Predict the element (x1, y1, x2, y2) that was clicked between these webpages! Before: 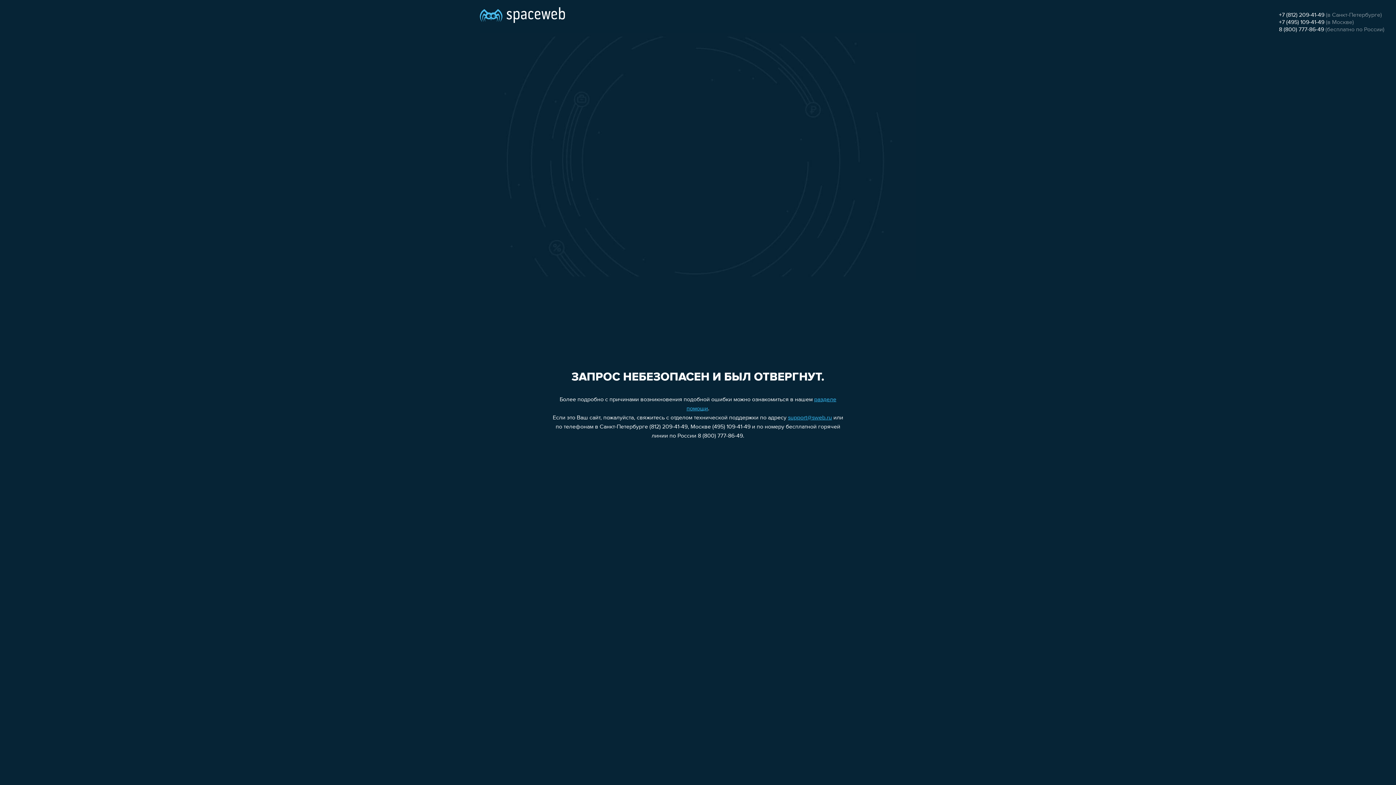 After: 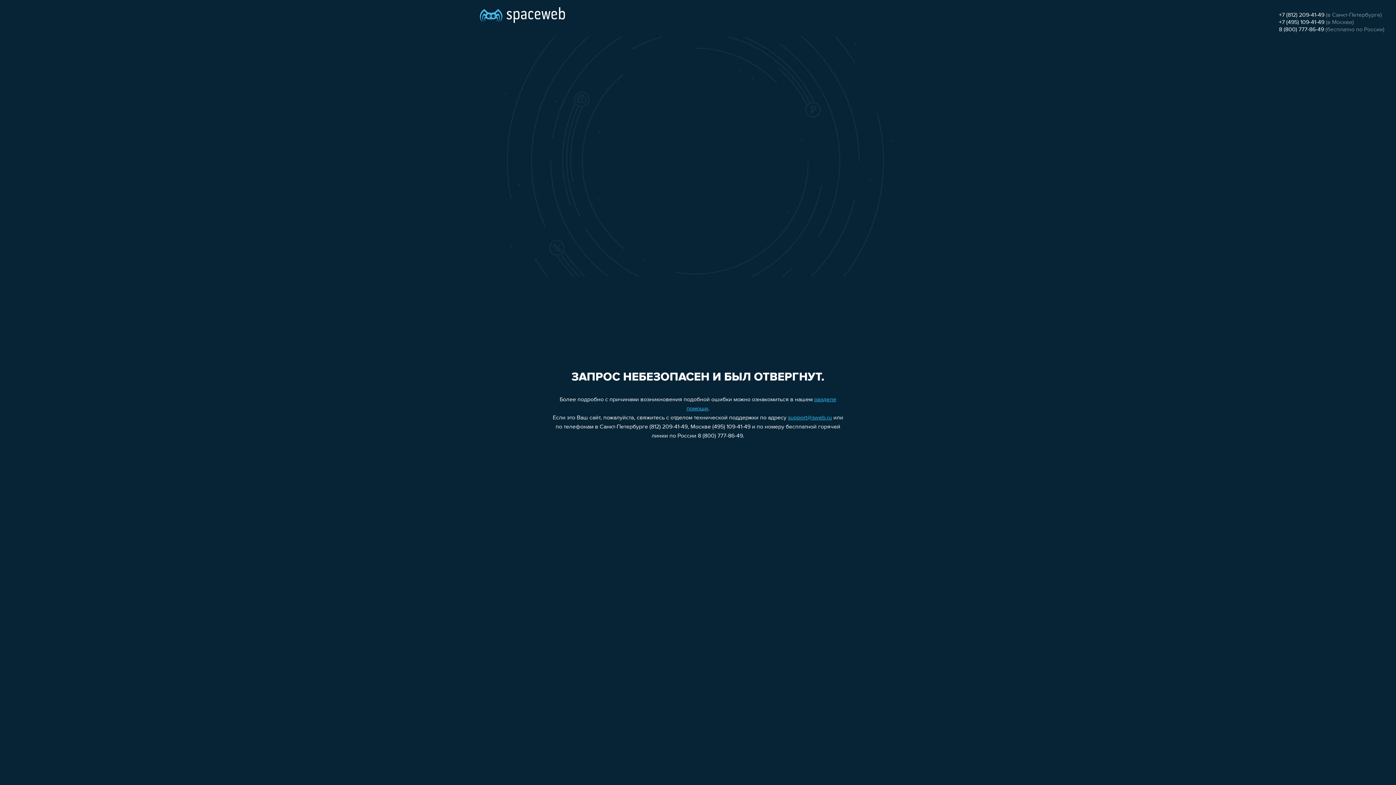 Action: label: +7 (812) 209-41-49 bbox: (1279, 12, 1324, 18)